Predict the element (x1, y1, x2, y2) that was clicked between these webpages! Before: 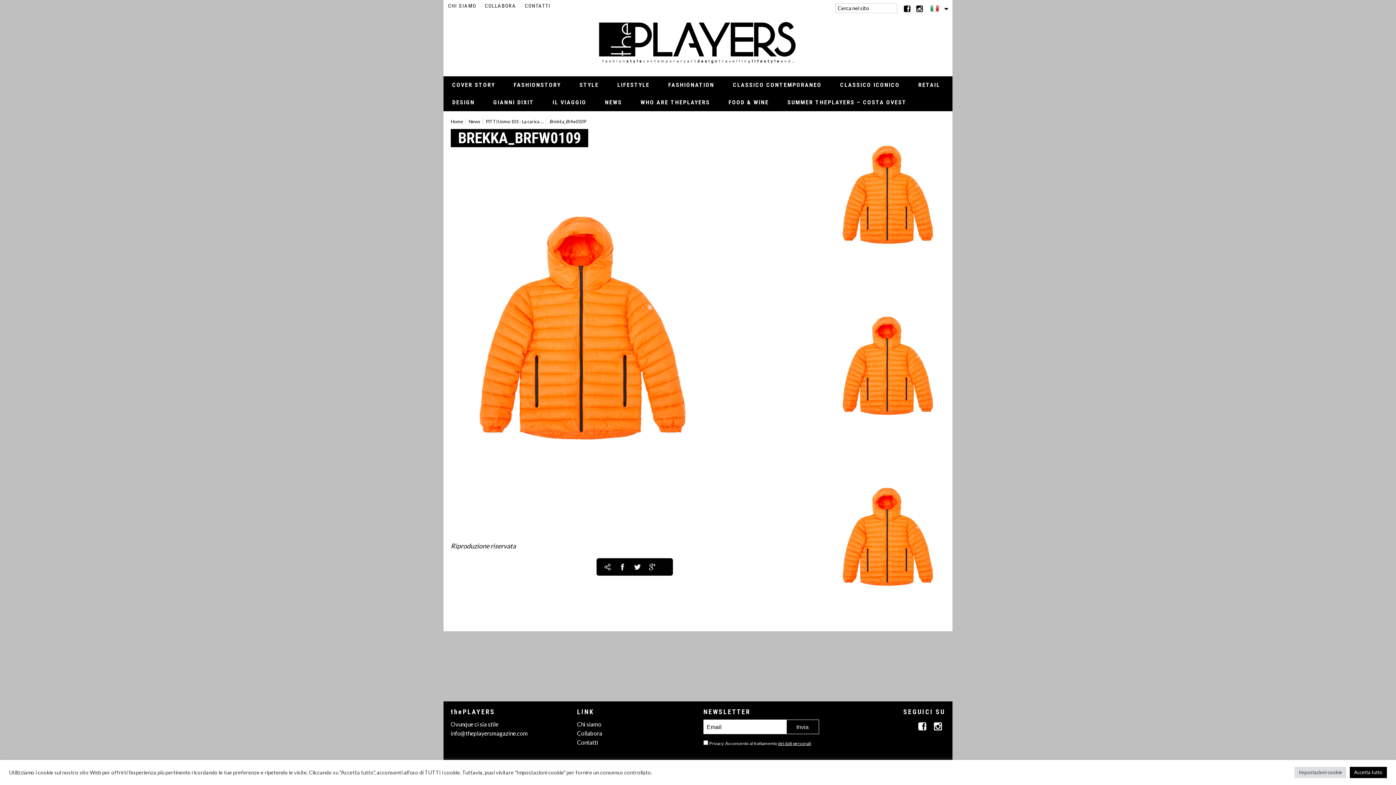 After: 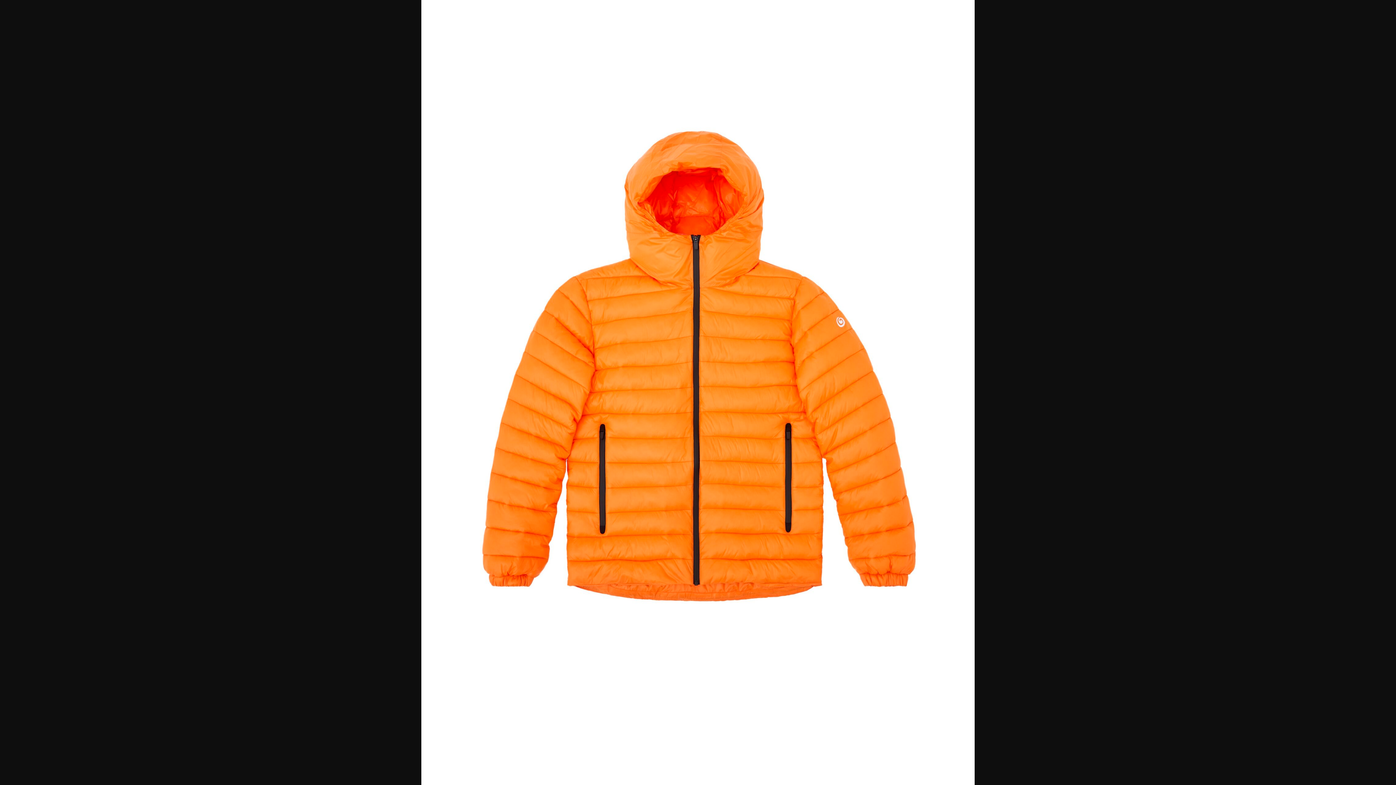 Action: bbox: (450, 339, 713, 347)